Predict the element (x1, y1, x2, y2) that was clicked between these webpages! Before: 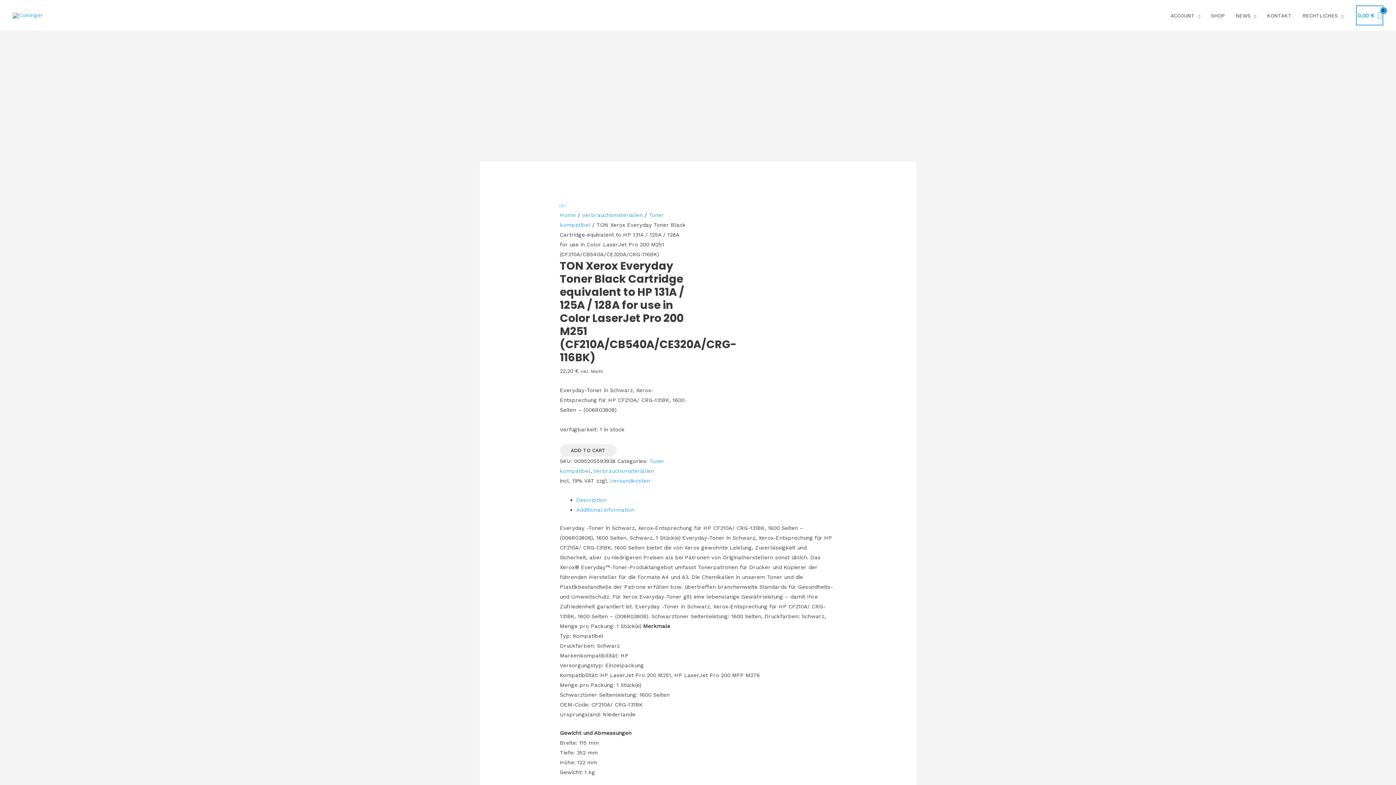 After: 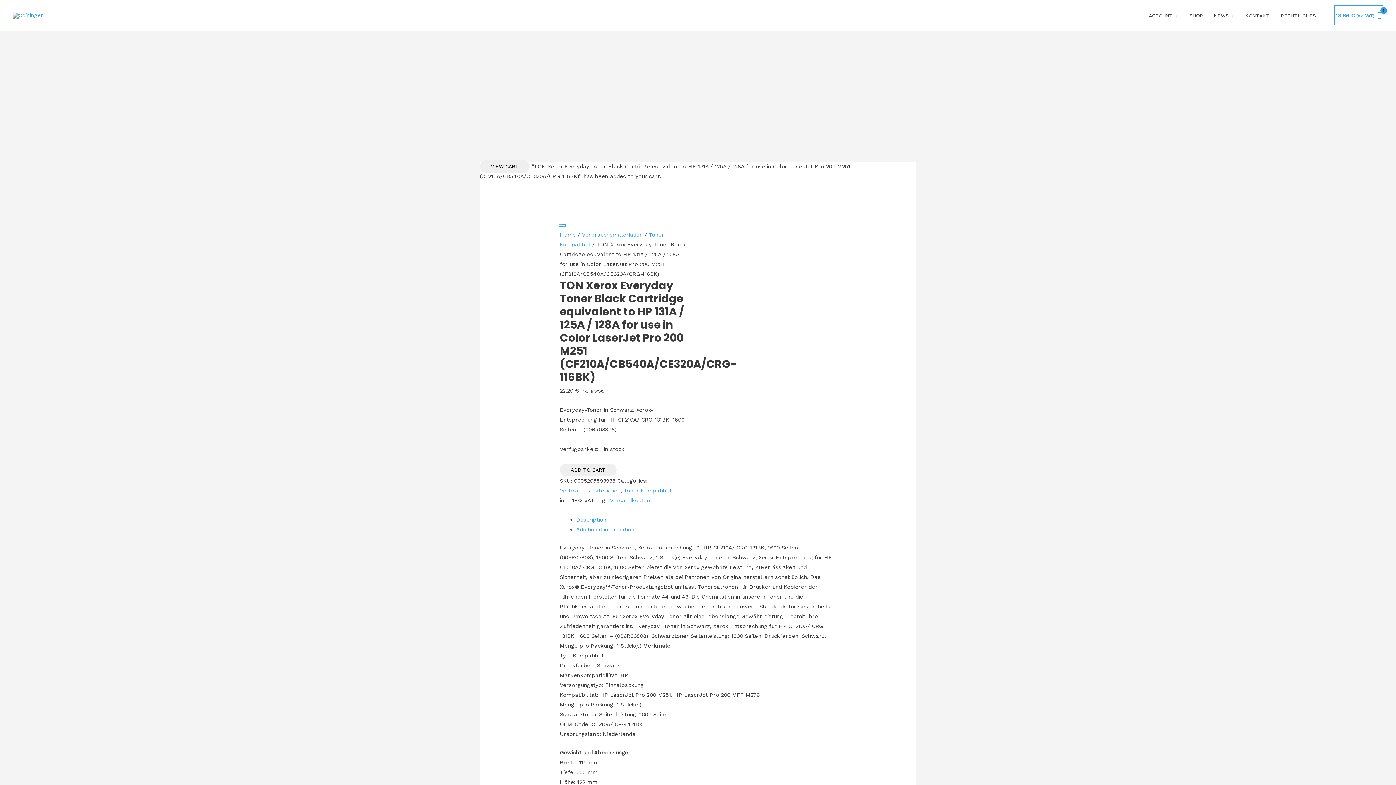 Action: bbox: (560, 444, 616, 456) label: ADD TO CART